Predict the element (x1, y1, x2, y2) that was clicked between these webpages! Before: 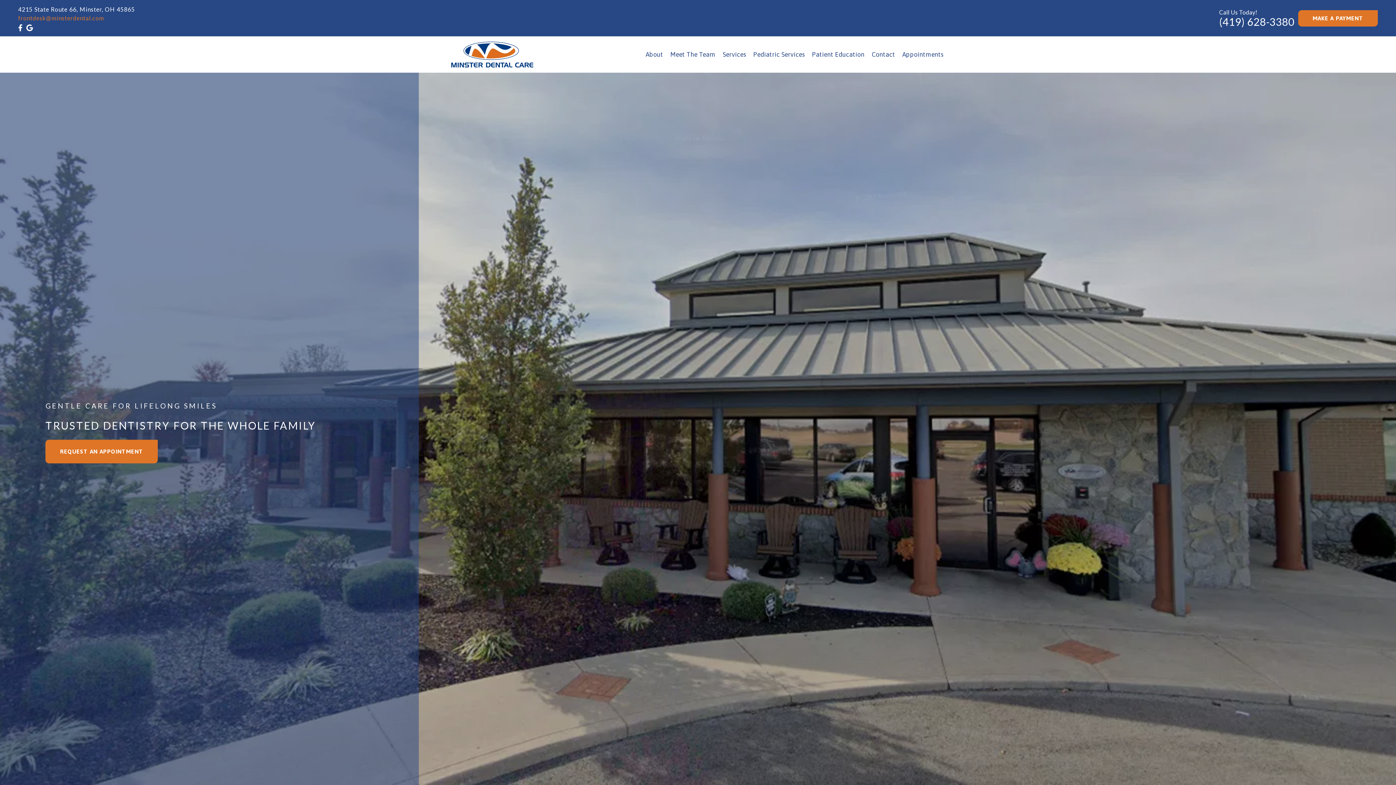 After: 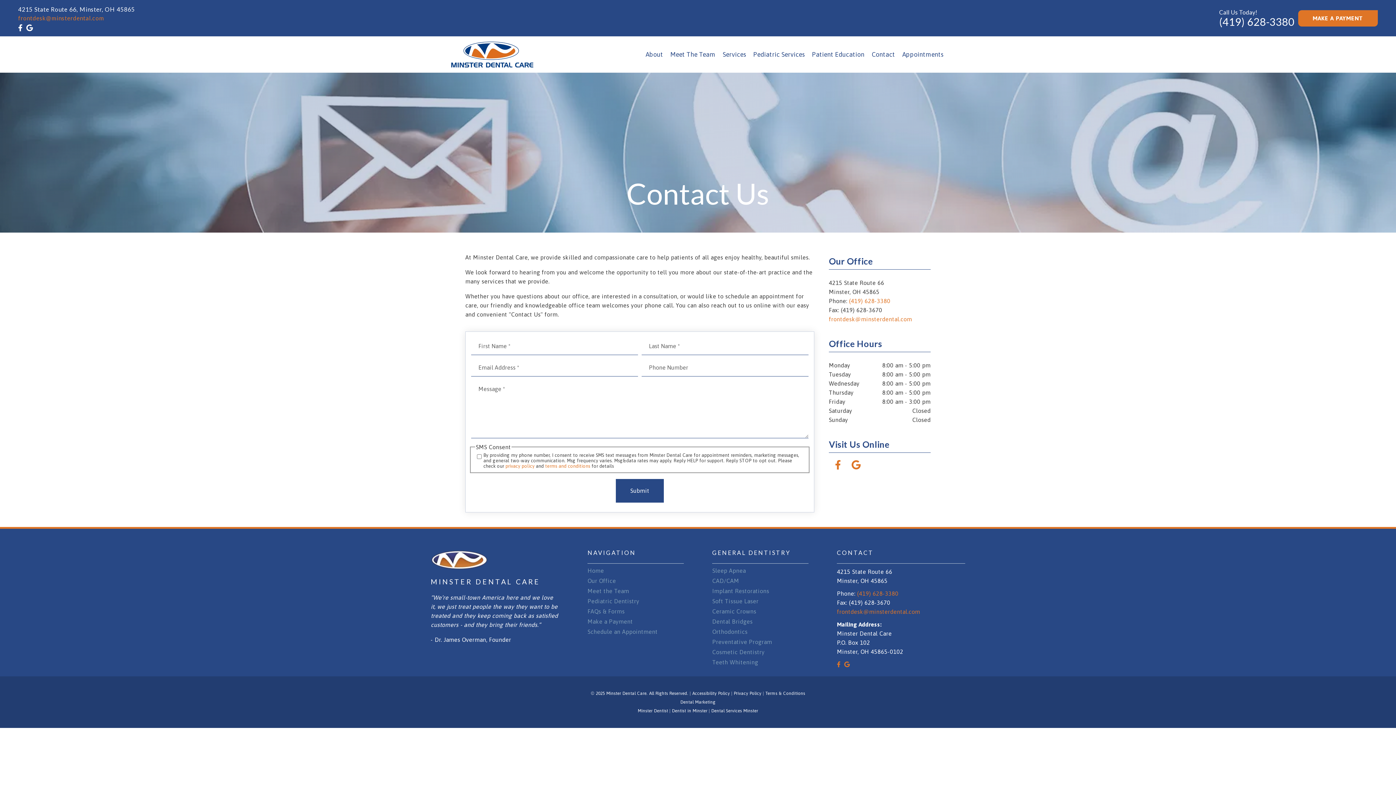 Action: label: Contact bbox: (872, 50, 895, 59)